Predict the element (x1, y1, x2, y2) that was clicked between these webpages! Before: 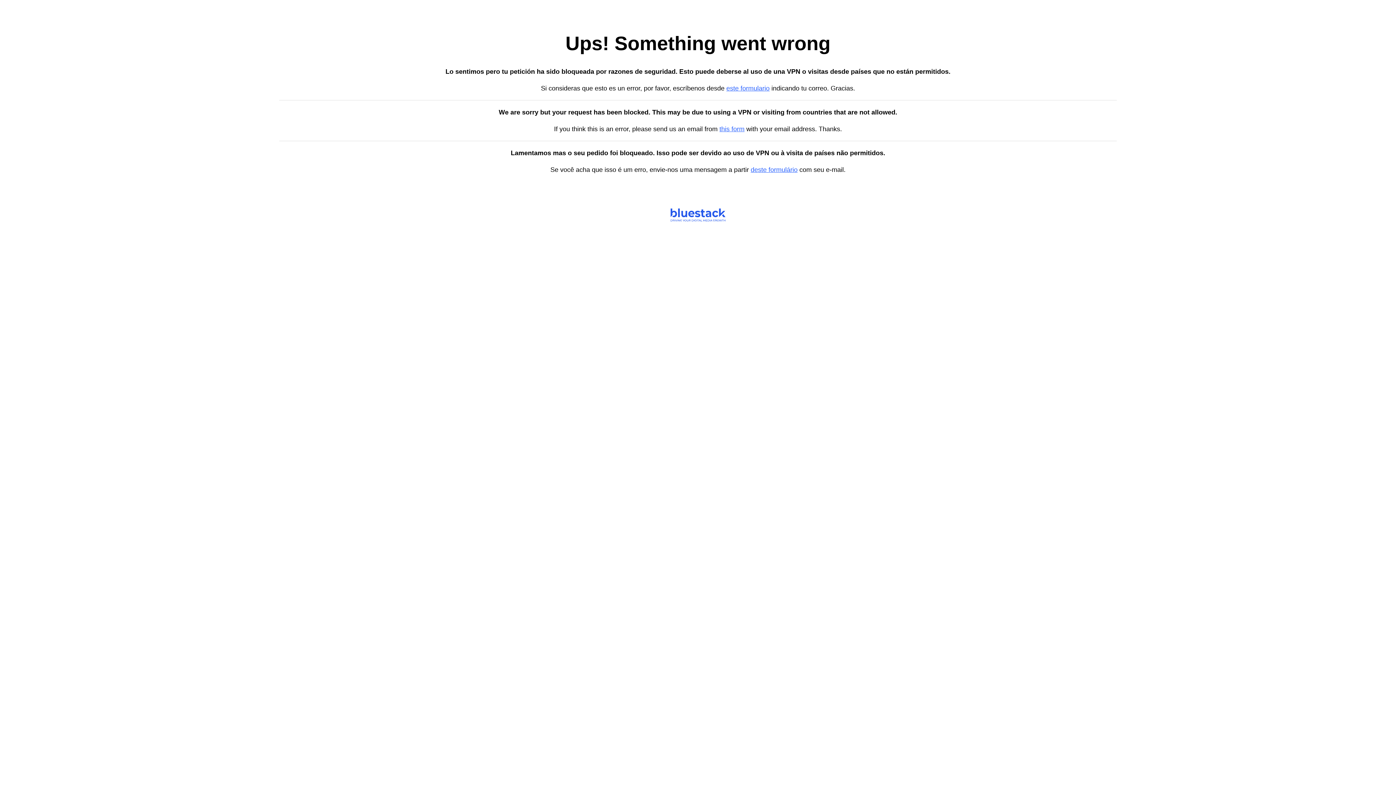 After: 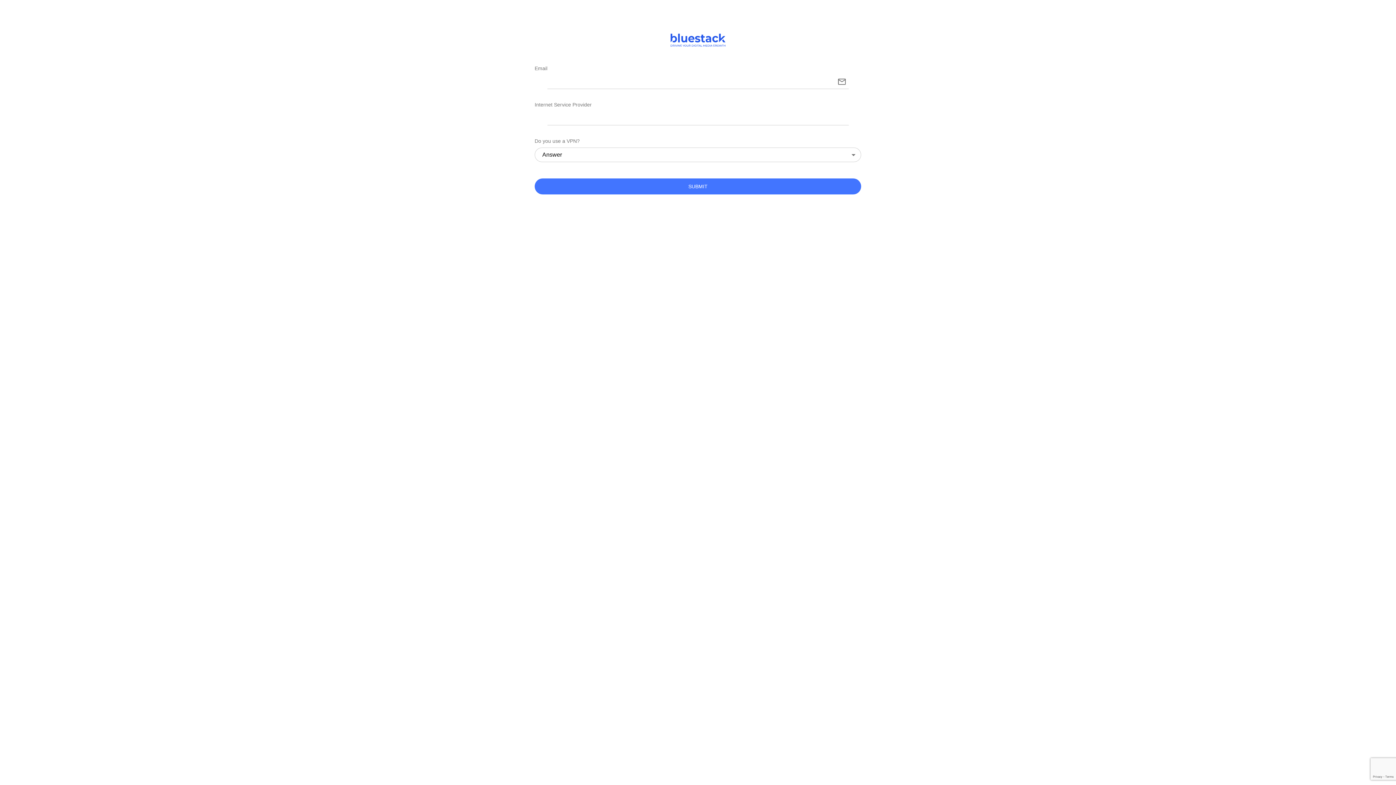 Action: bbox: (719, 125, 744, 132) label: this form